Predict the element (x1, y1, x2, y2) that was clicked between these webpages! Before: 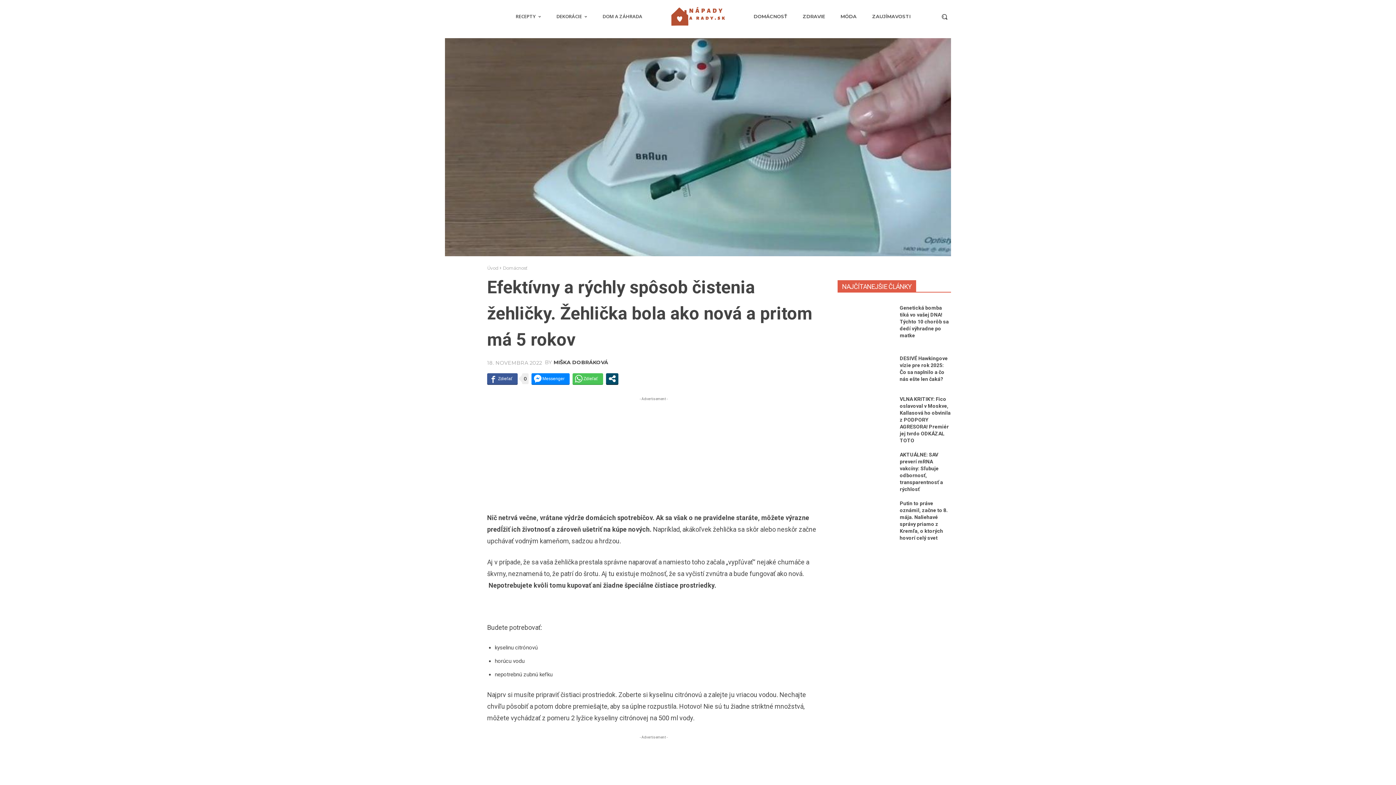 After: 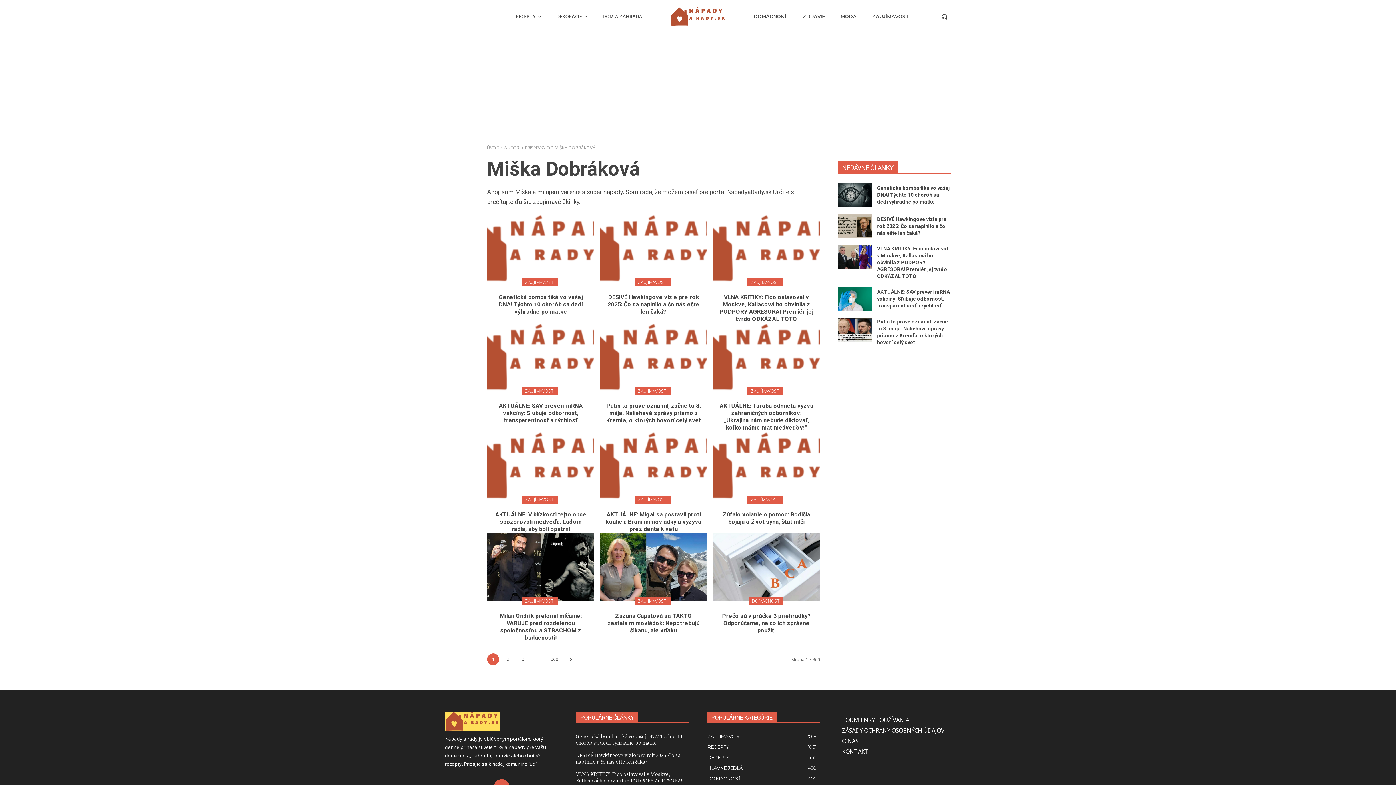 Action: label: MIŠKA DOBRÁKOVÁ bbox: (553, 360, 608, 365)